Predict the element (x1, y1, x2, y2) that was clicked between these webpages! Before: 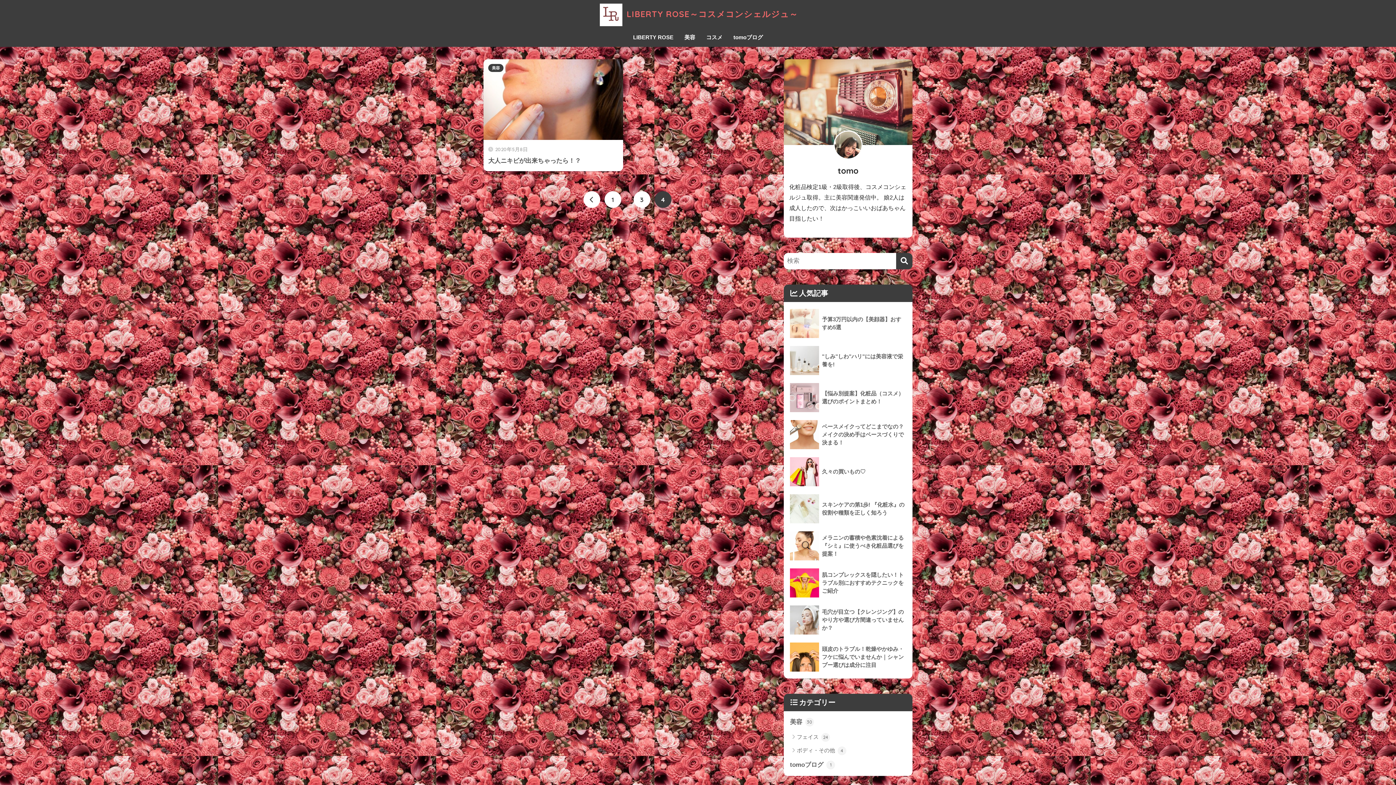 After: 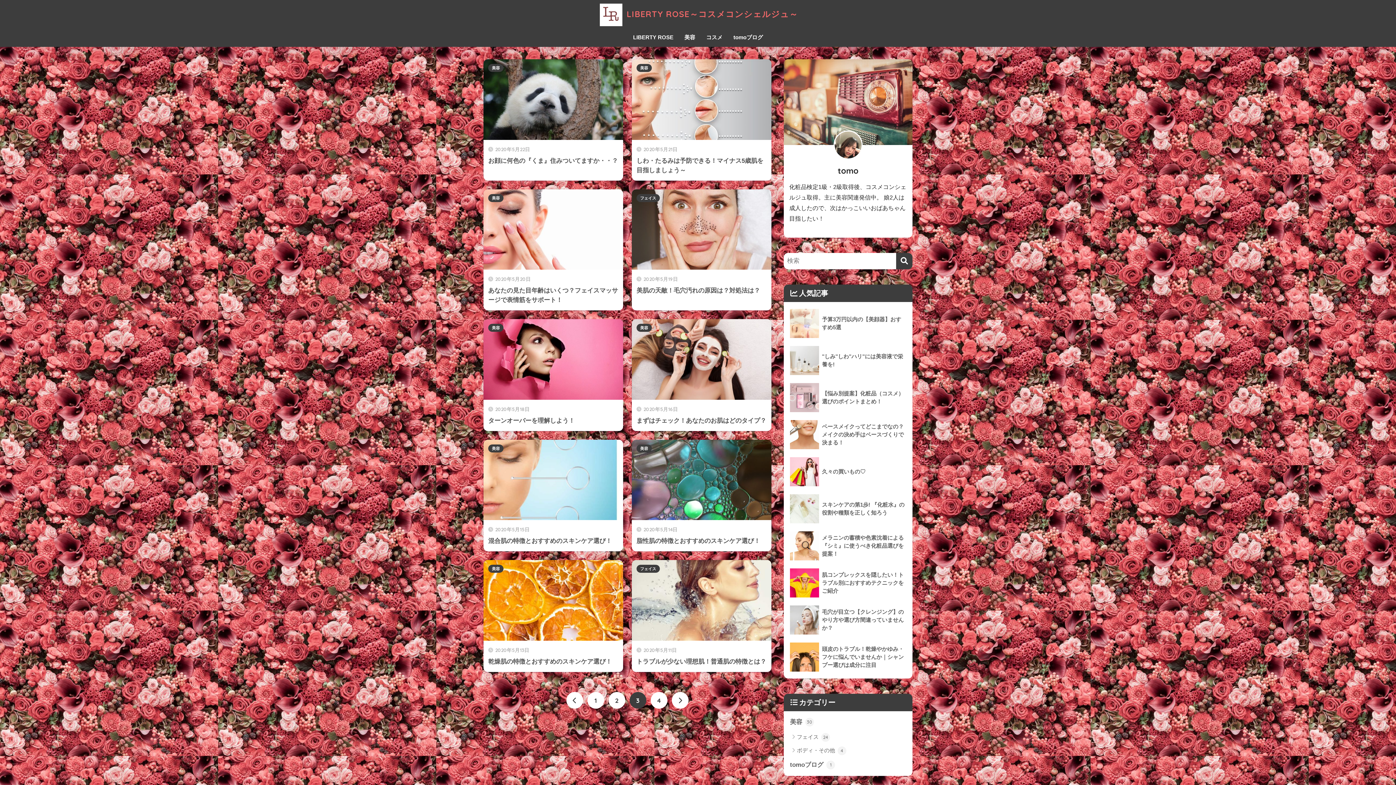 Action: label: 3 bbox: (633, 191, 650, 207)